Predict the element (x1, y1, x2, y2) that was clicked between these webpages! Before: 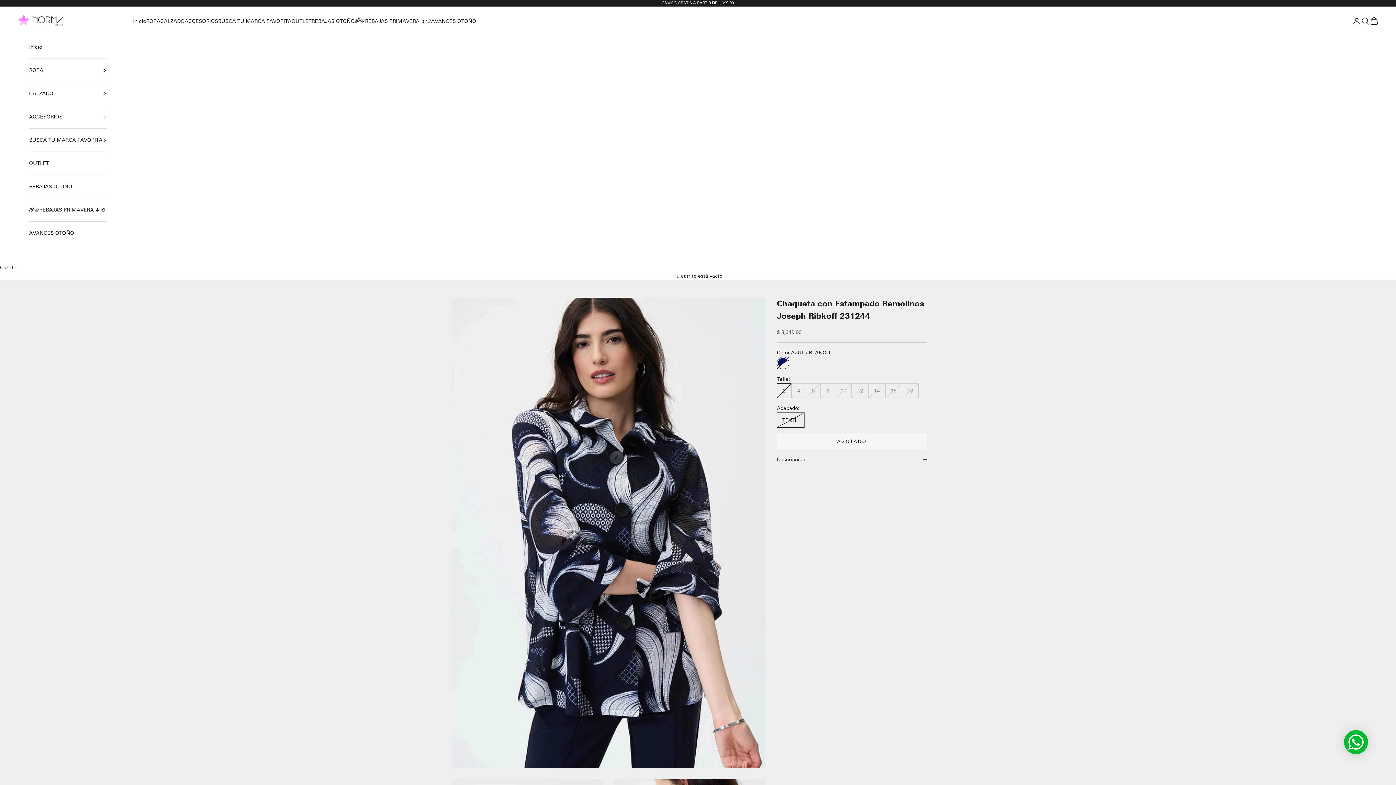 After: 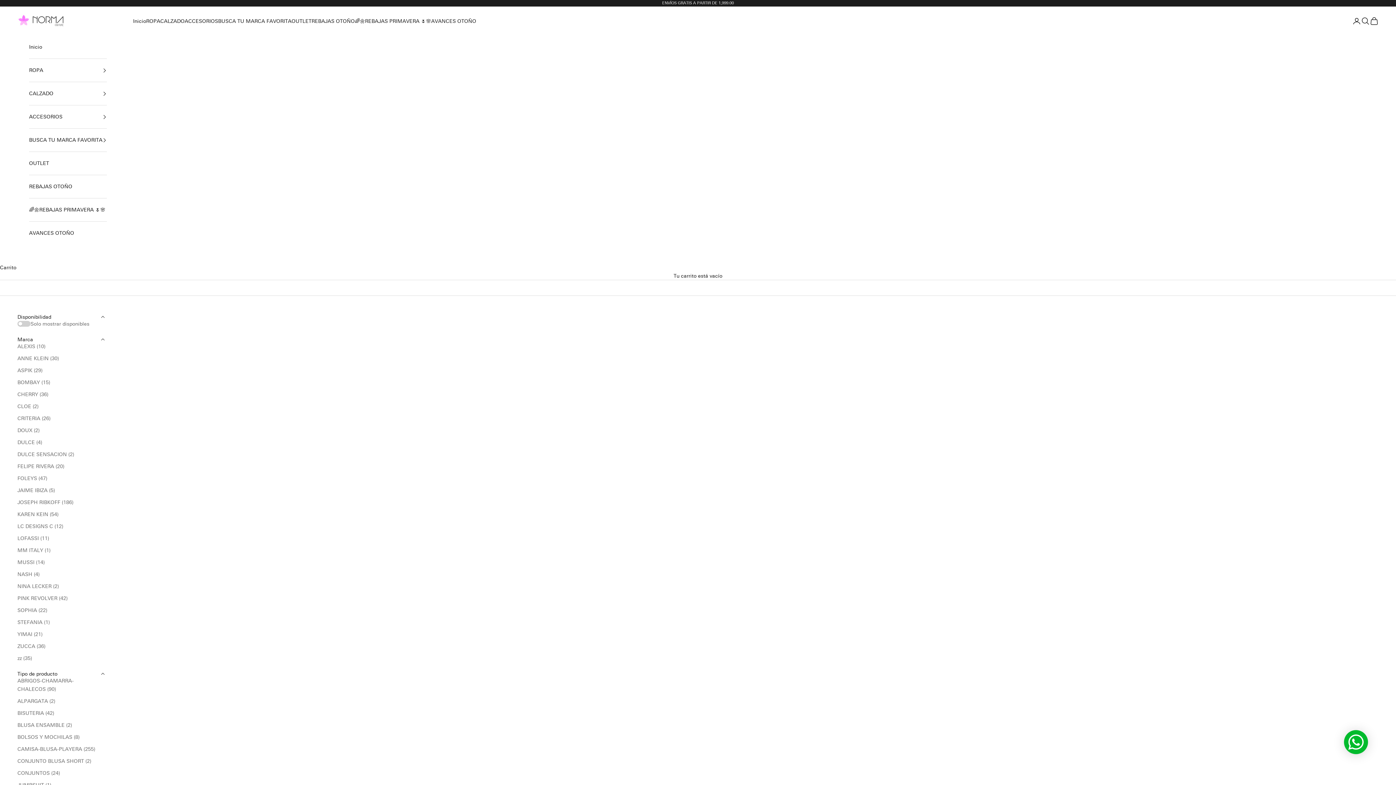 Action: label: 🌈🌼REBAJAS PRIMAVERA 🌷🌸 bbox: (29, 198, 106, 221)